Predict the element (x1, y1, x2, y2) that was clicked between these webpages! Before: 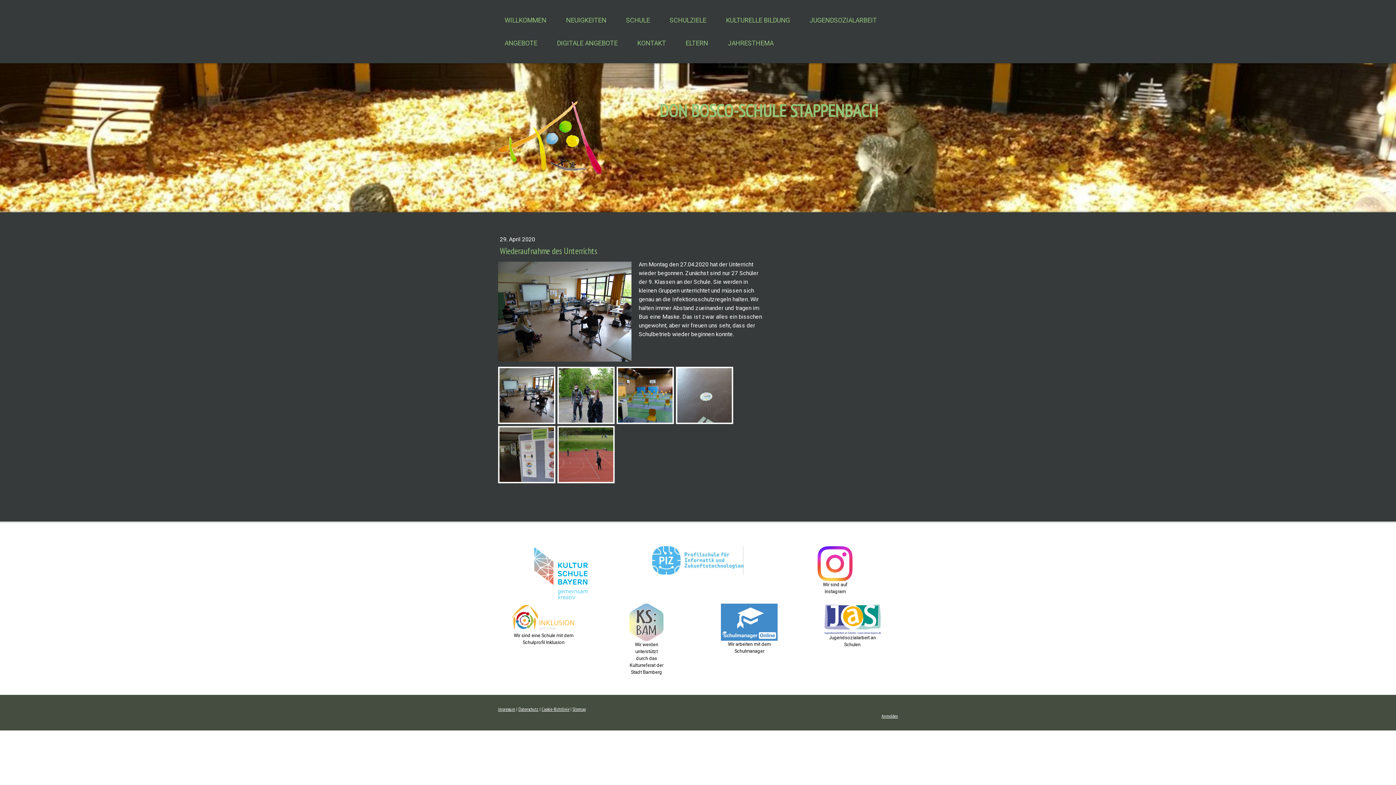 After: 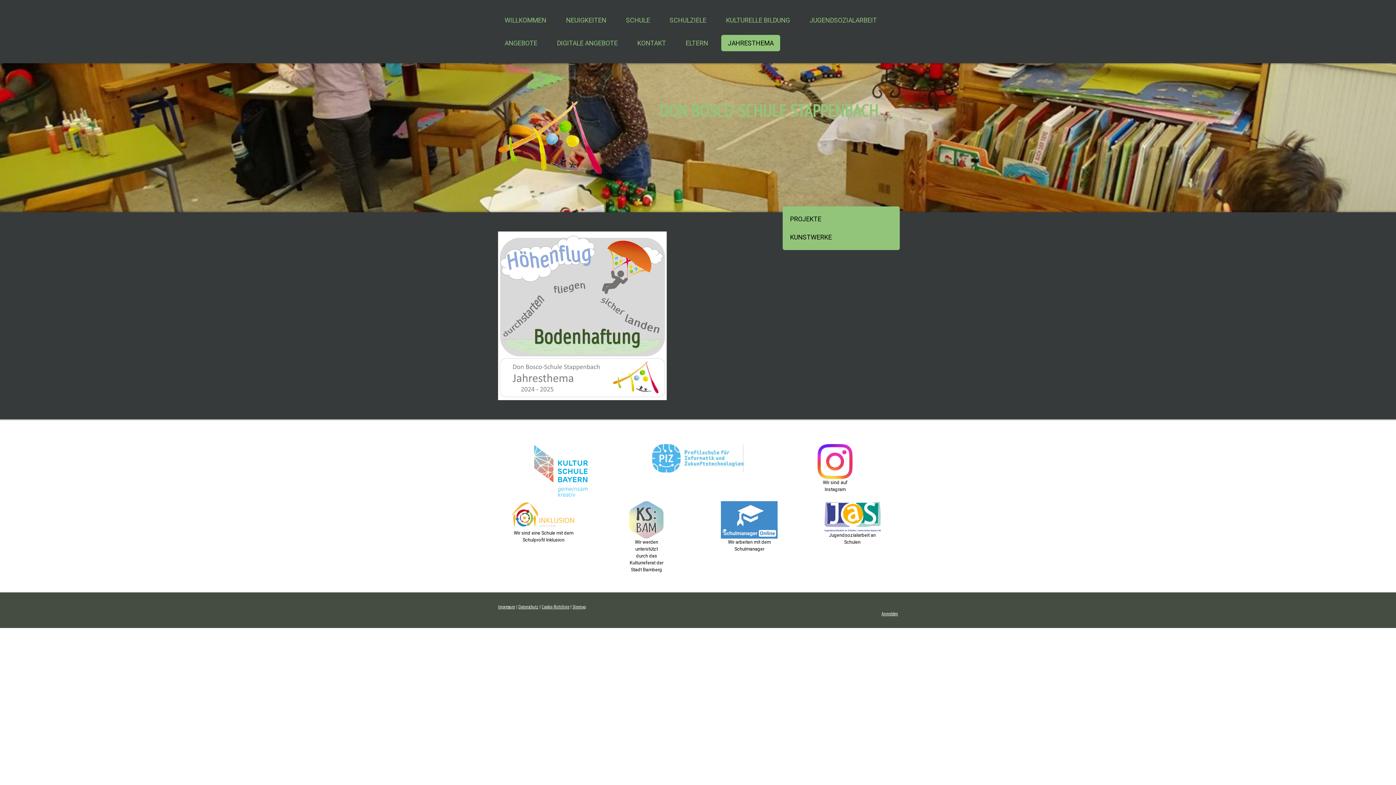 Action: label: JAHRESTHEMA bbox: (721, 34, 780, 51)